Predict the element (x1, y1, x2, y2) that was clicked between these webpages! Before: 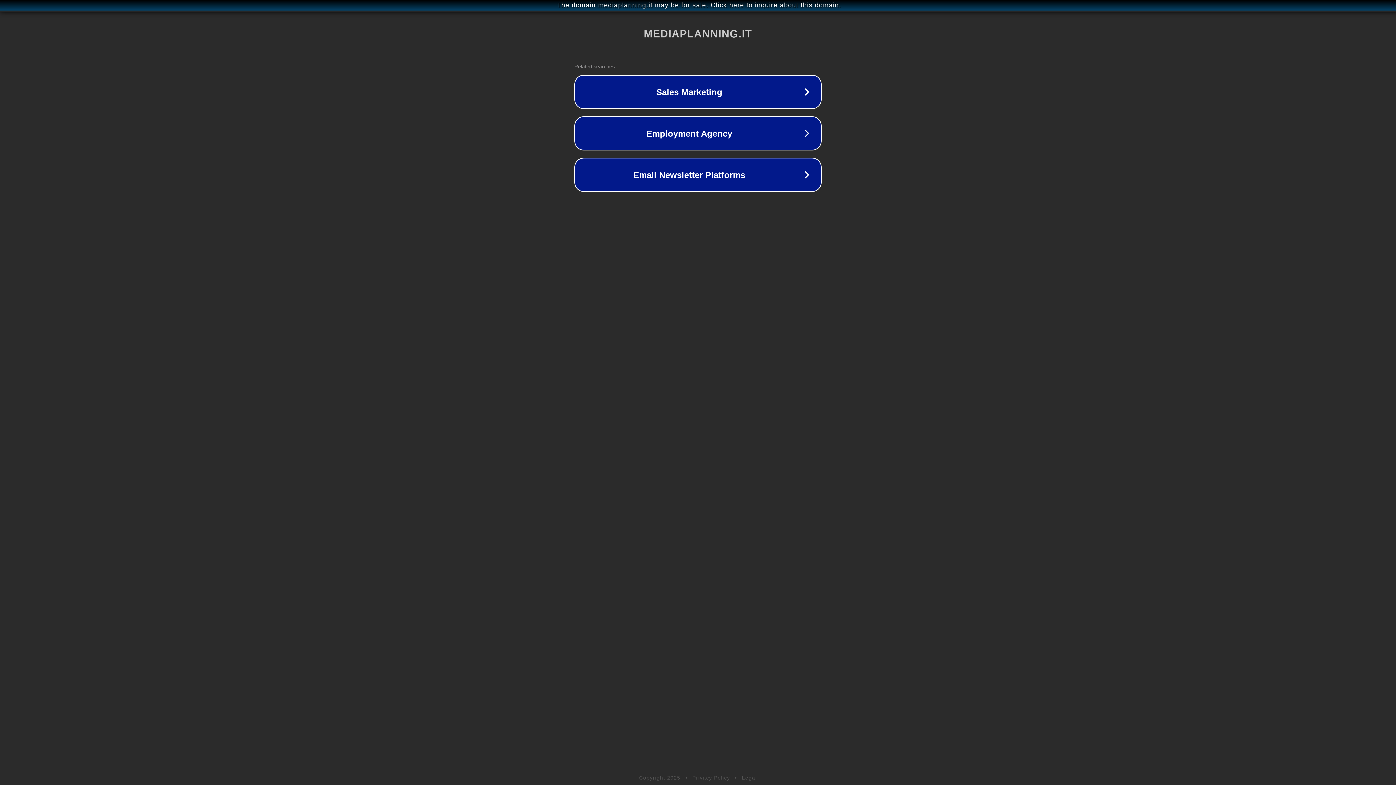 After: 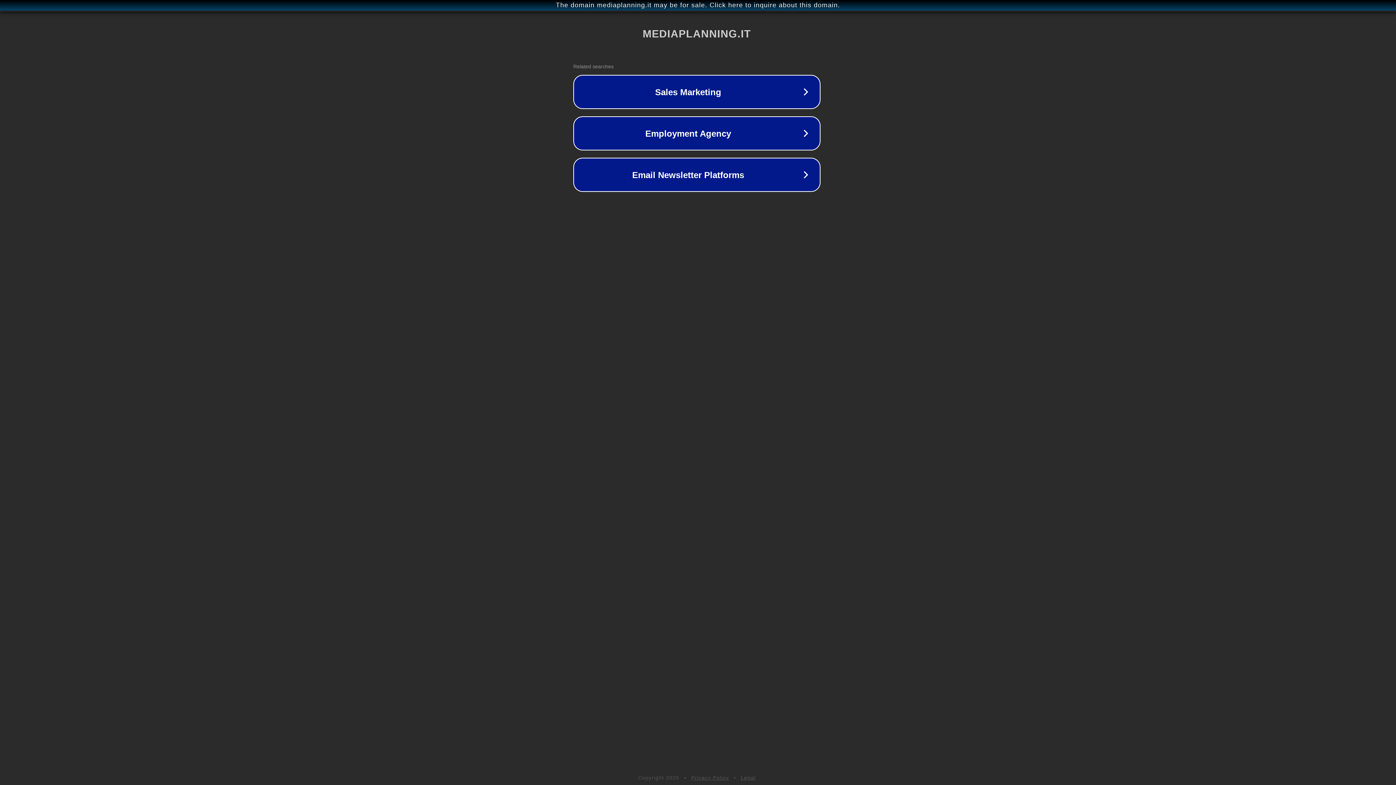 Action: bbox: (1, 1, 1397, 9) label: The domain mediaplanning.it may be for sale. Click here to inquire about this domain.